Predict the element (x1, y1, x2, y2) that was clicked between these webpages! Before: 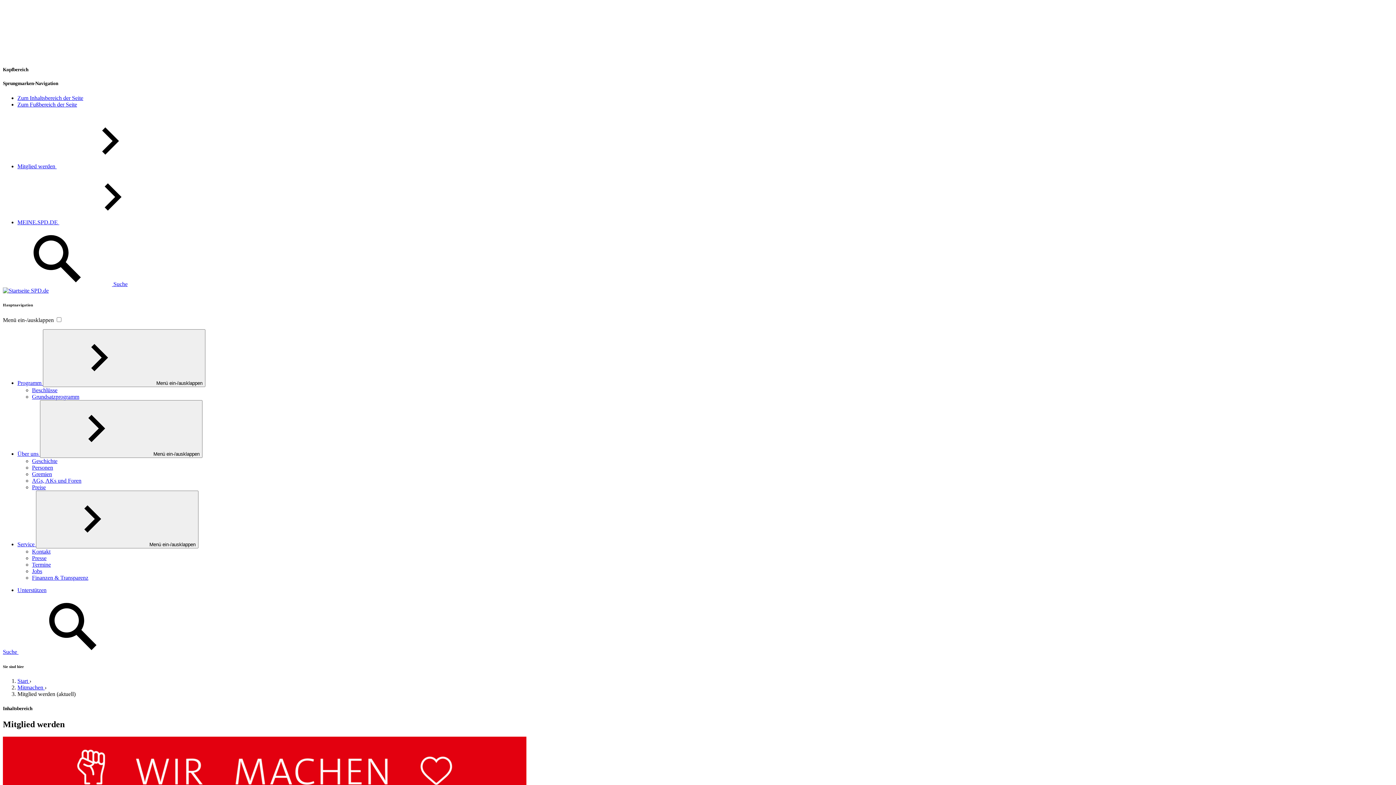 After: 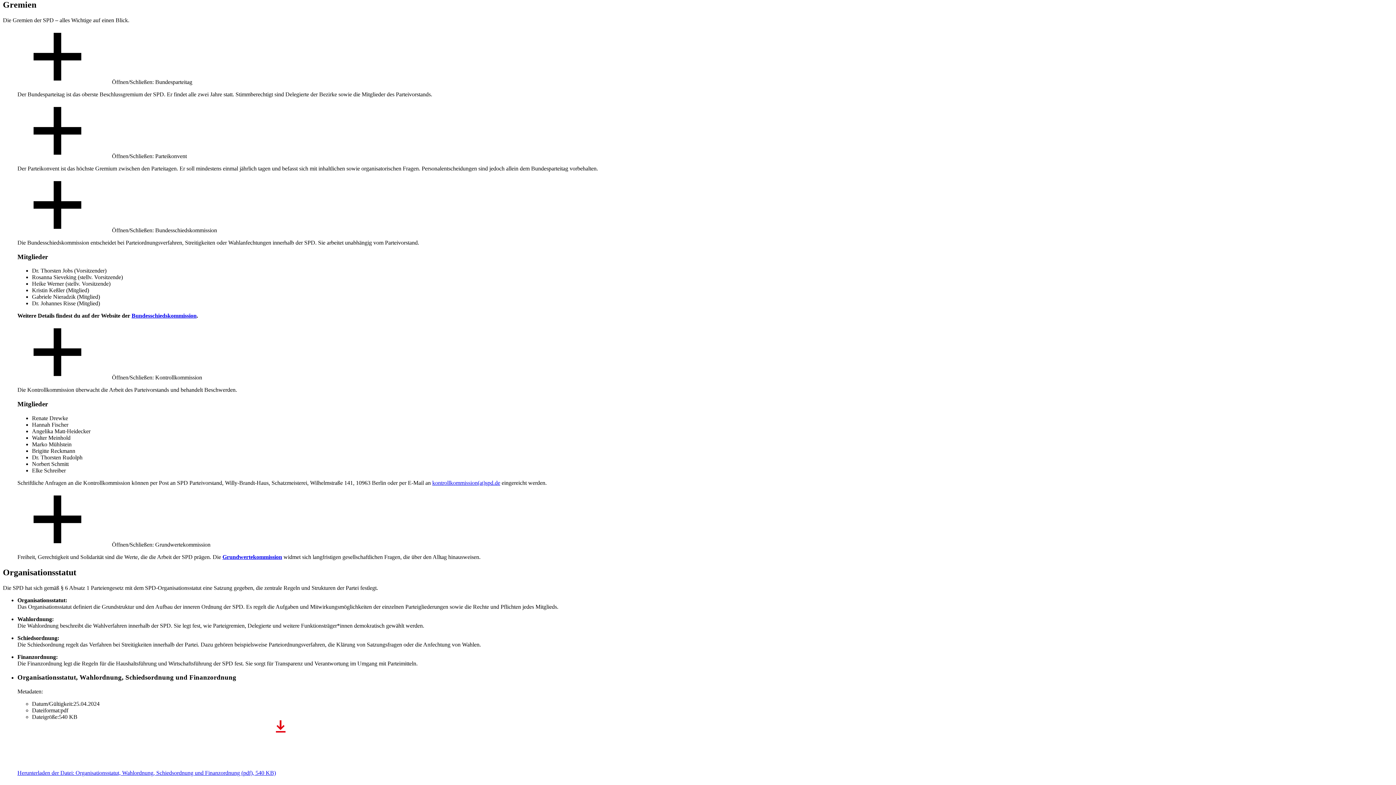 Action: label: Gremien bbox: (32, 471, 52, 477)